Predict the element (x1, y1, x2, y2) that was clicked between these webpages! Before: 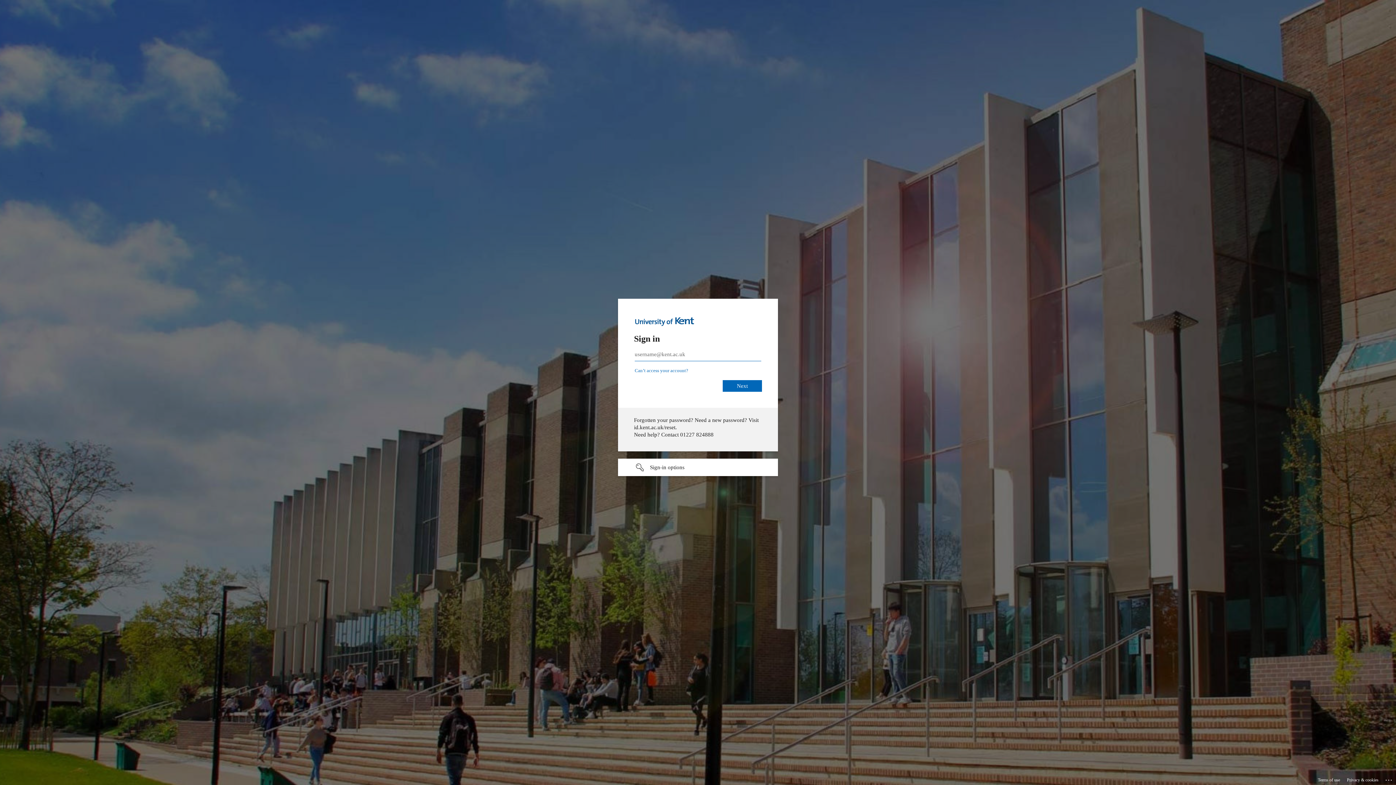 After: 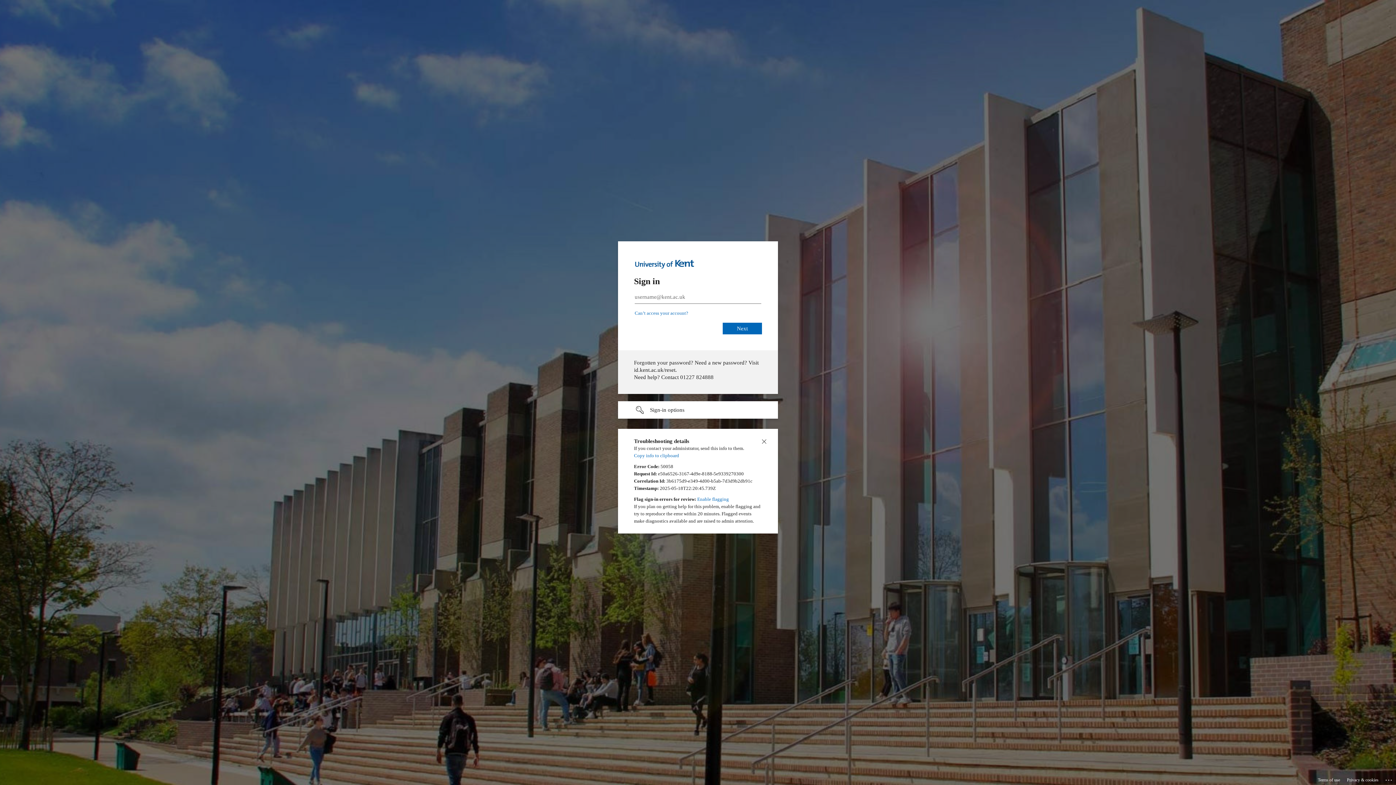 Action: label: Click here for troubleshooting information bbox: (1385, 775, 1393, 783)